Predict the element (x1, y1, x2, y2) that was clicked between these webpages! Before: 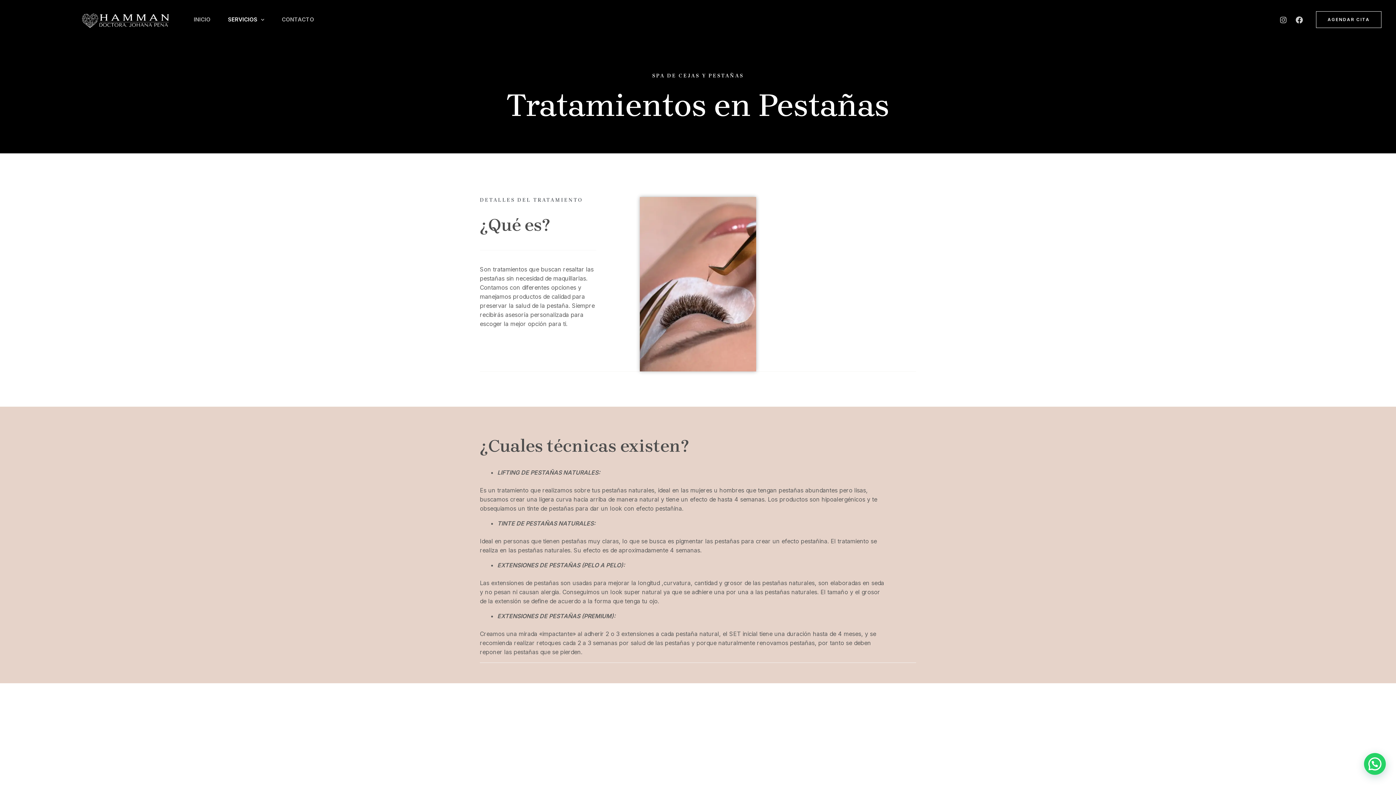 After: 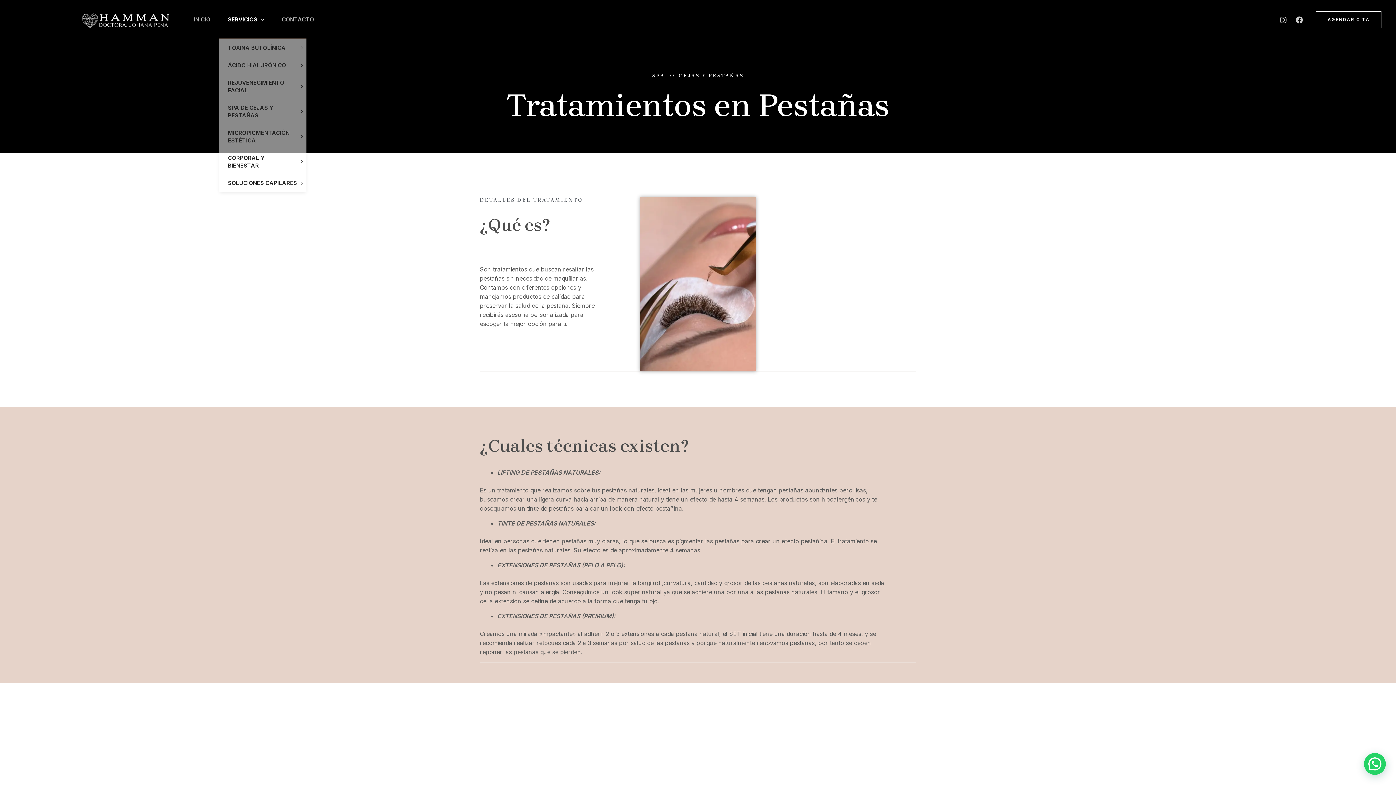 Action: bbox: (219, 0, 273, 38) label: SERVICIOS